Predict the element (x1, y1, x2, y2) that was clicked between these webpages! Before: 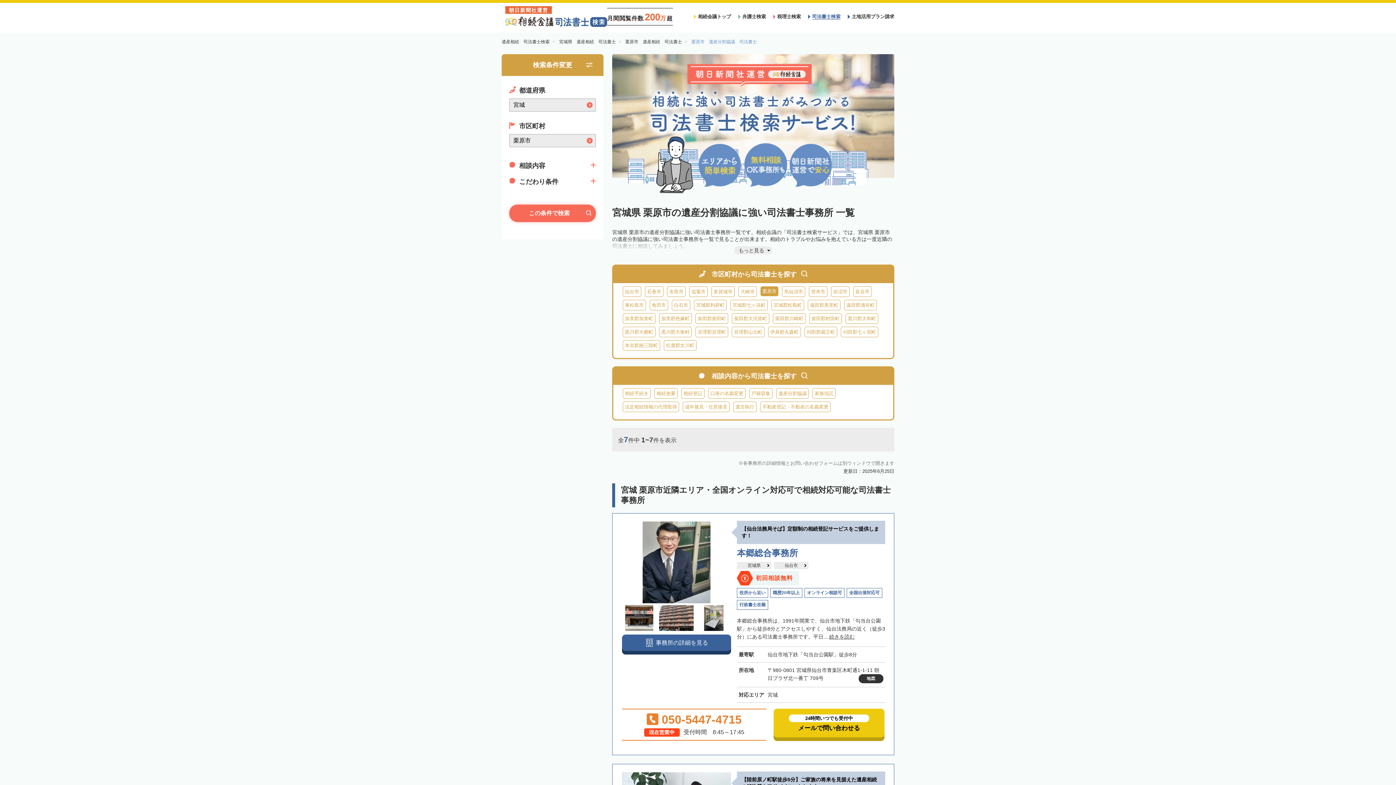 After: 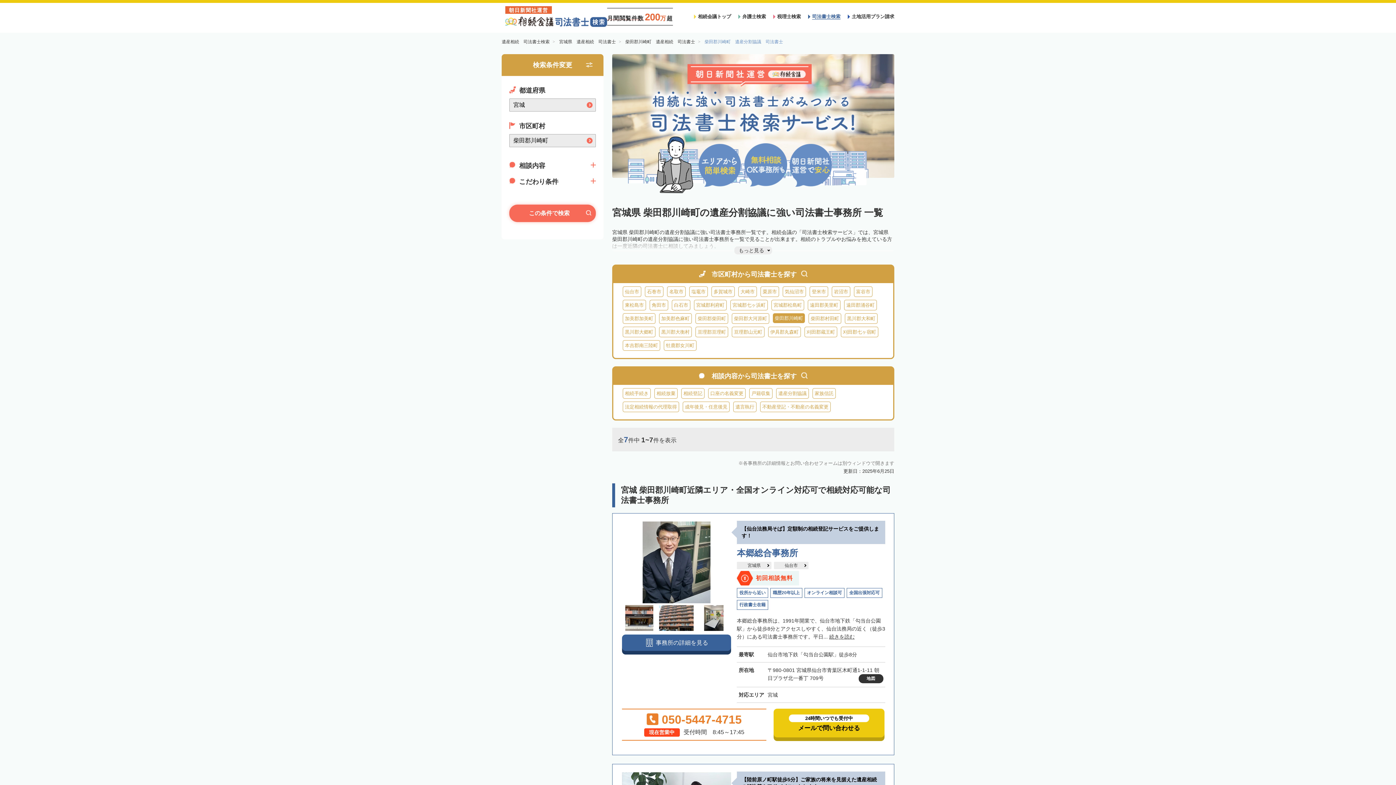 Action: bbox: (773, 313, 805, 324) label: 柴田郡川崎町